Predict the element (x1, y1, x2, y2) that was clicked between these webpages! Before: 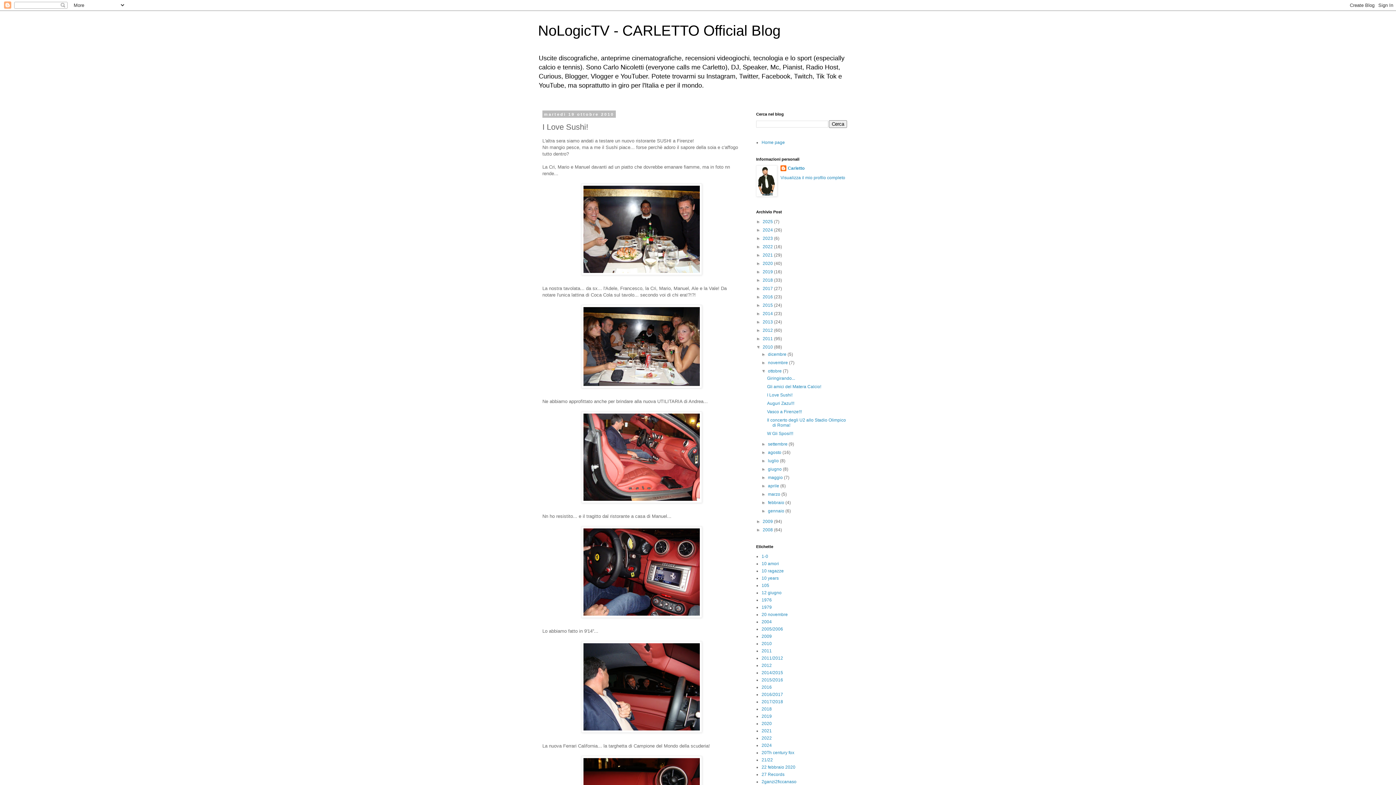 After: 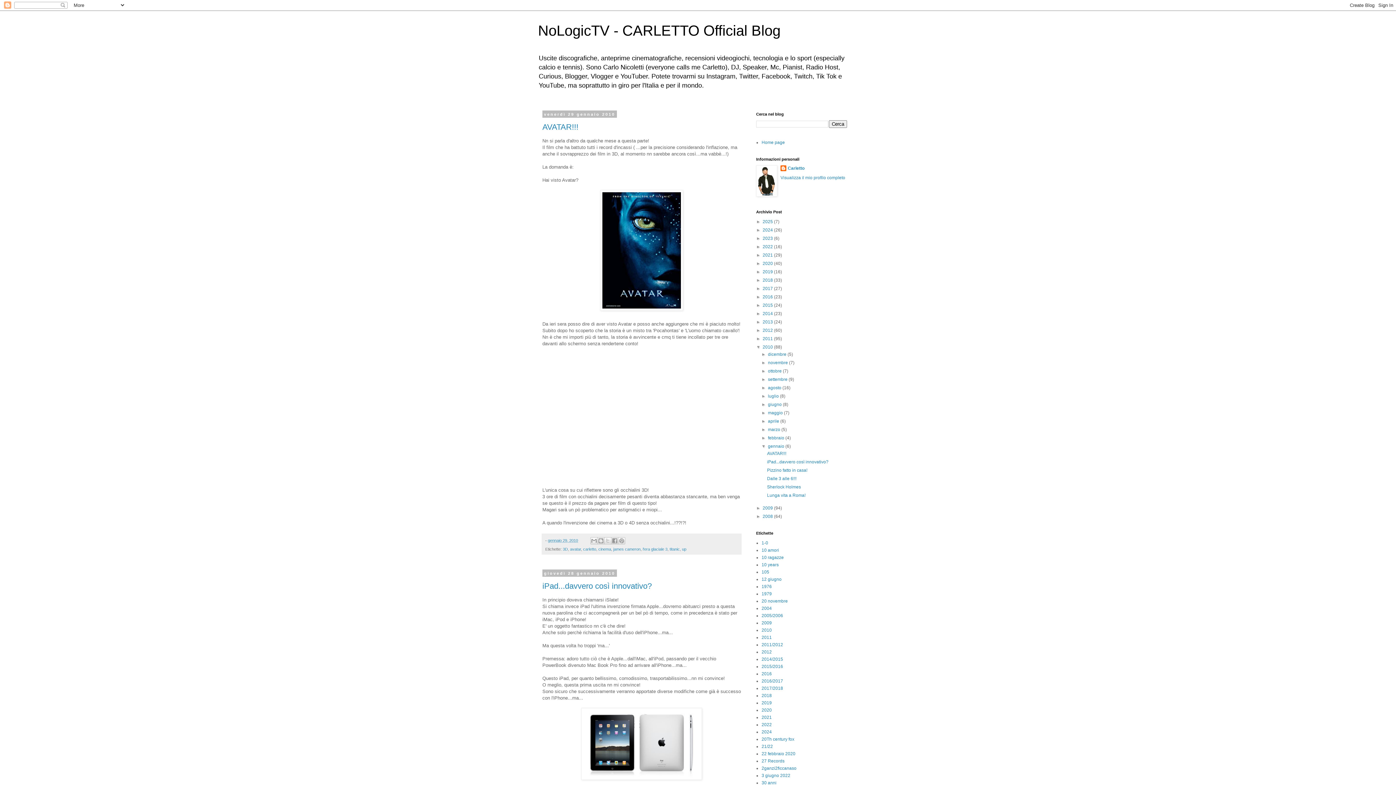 Action: bbox: (768, 508, 785, 513) label: gennaio 